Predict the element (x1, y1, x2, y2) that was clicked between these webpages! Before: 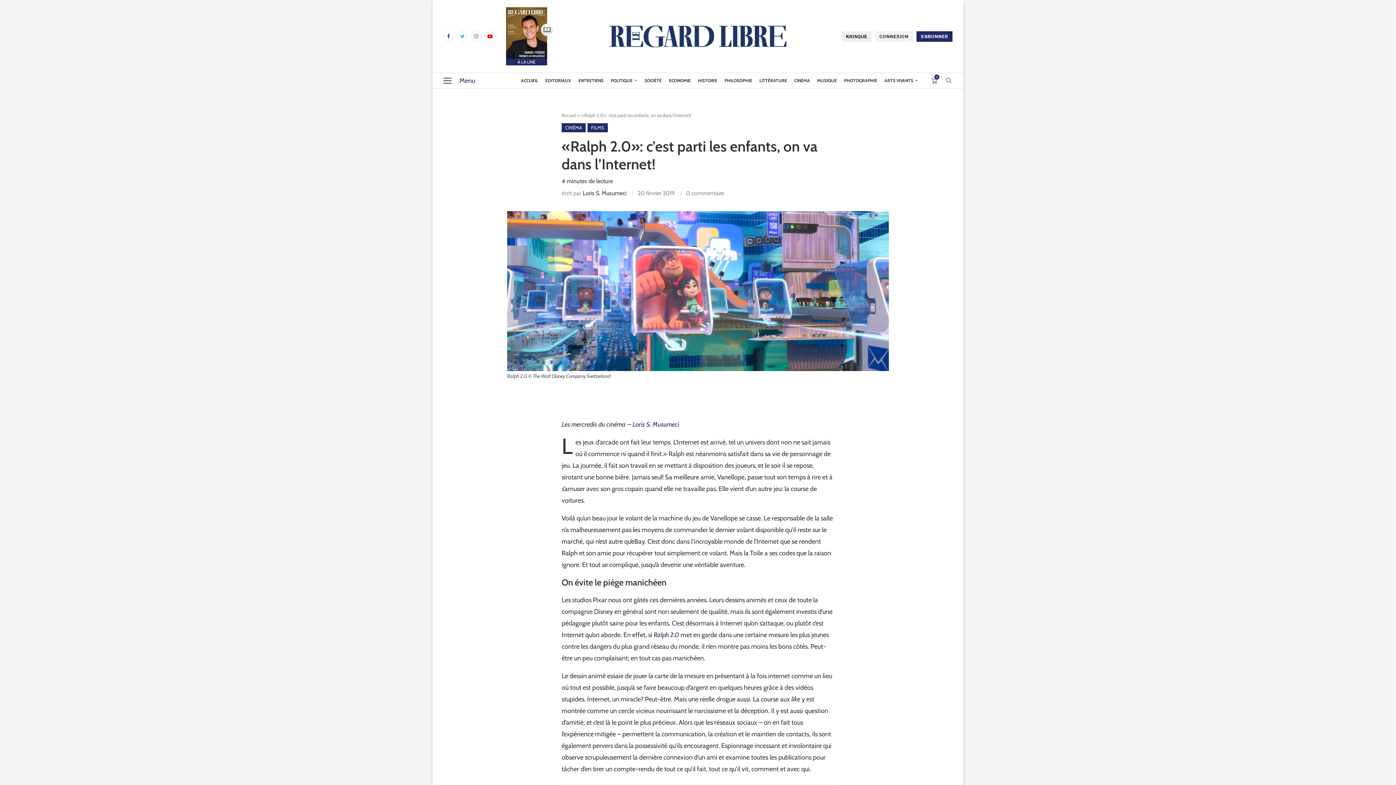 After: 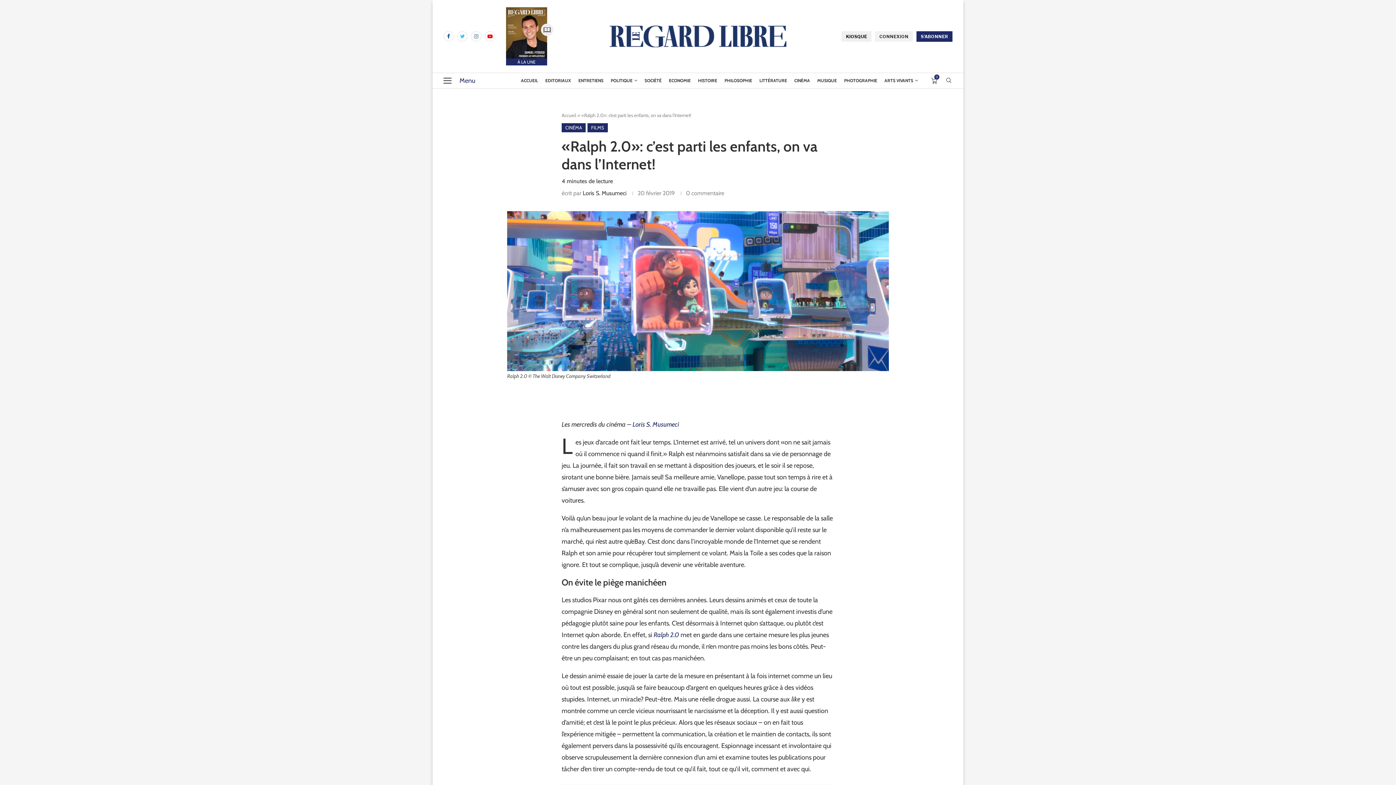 Action: bbox: (708, 394, 723, 408) label: Share on LinkedIn